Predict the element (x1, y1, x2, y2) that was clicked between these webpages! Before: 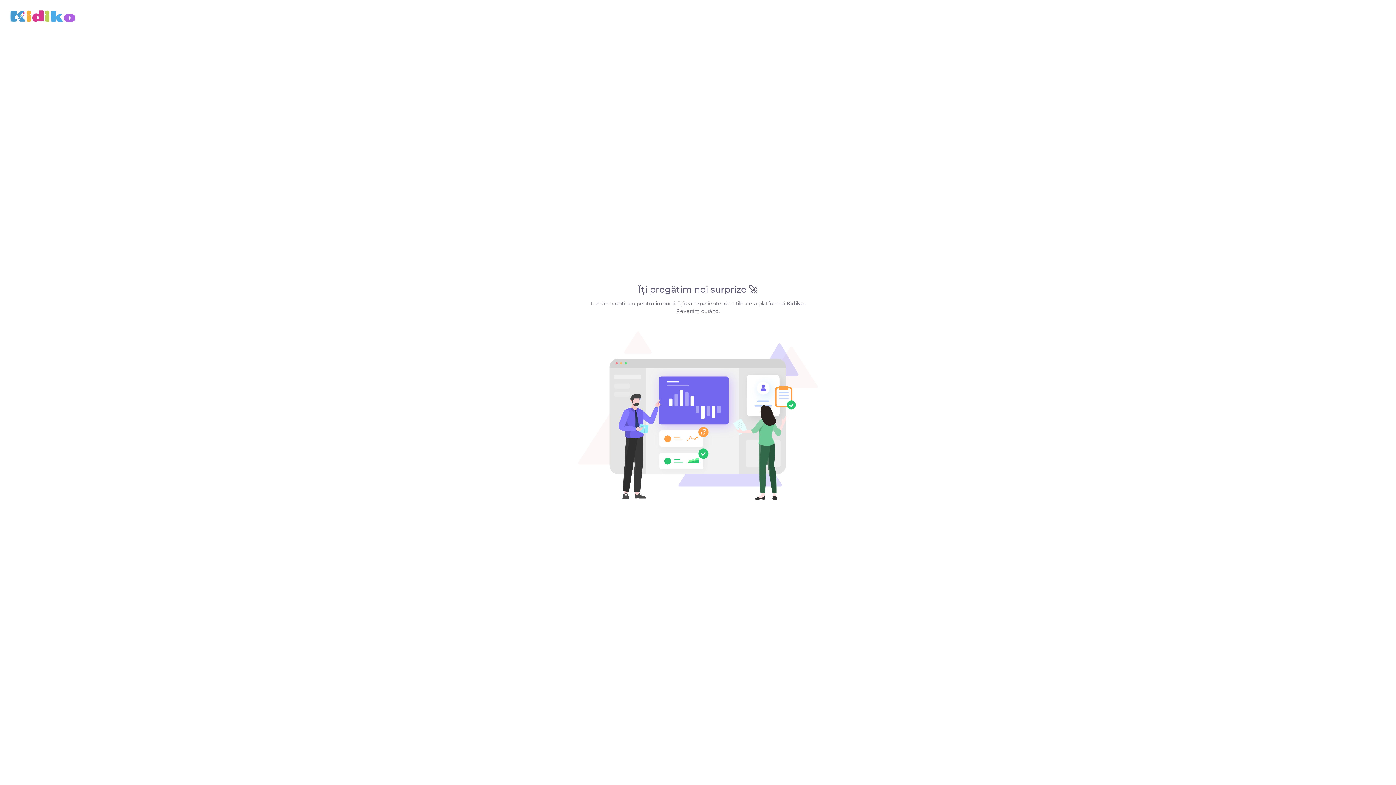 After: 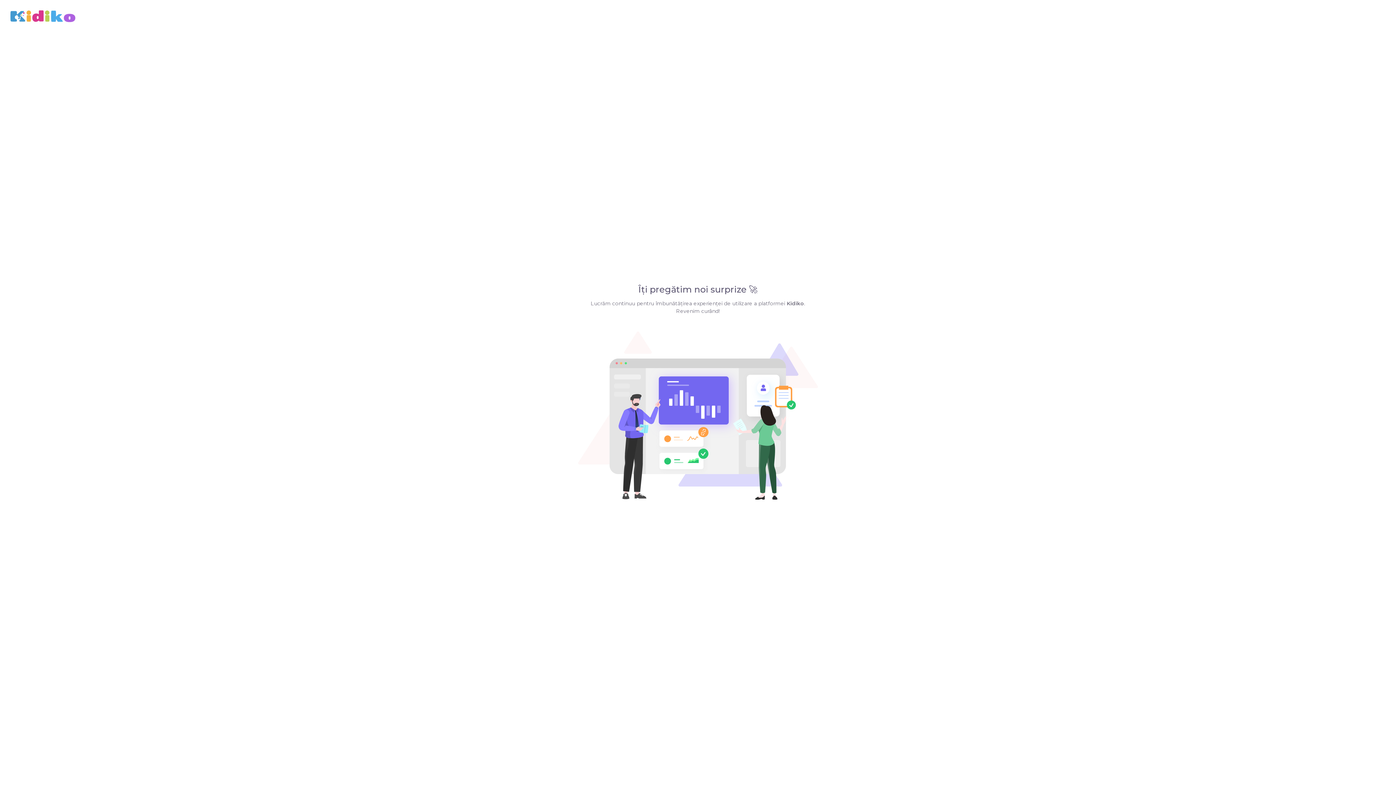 Action: bbox: (10, 10, 75, 22)